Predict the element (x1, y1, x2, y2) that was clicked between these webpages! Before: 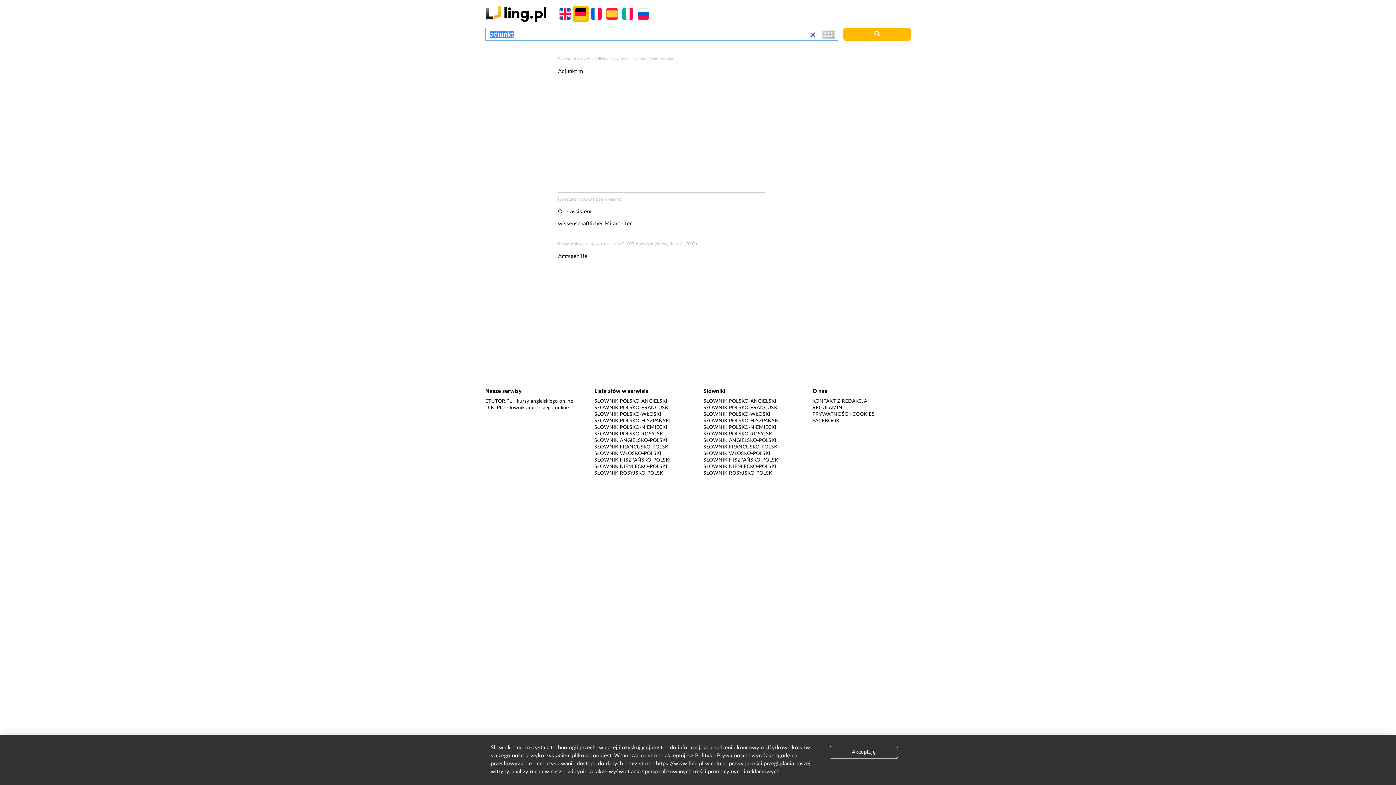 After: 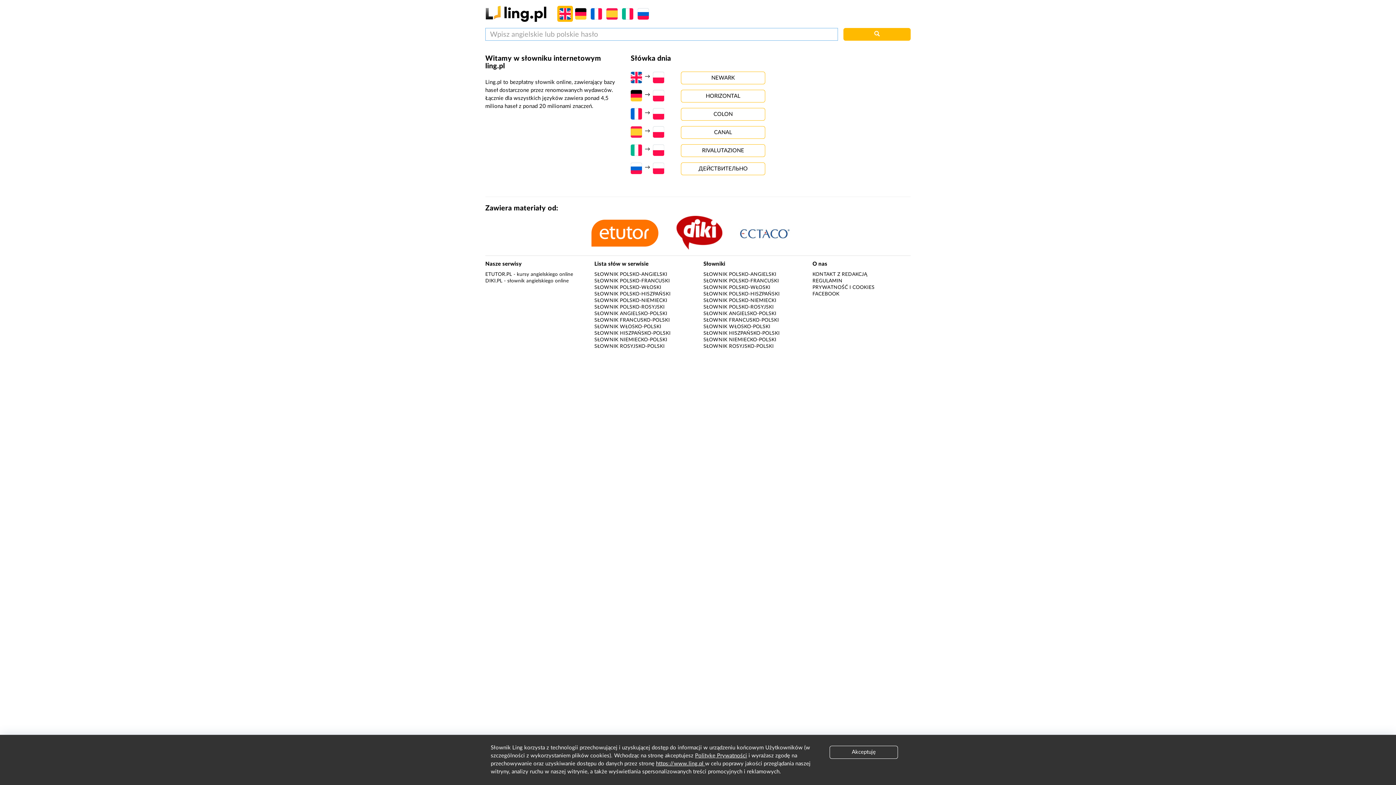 Action: bbox: (485, 10, 546, 16)